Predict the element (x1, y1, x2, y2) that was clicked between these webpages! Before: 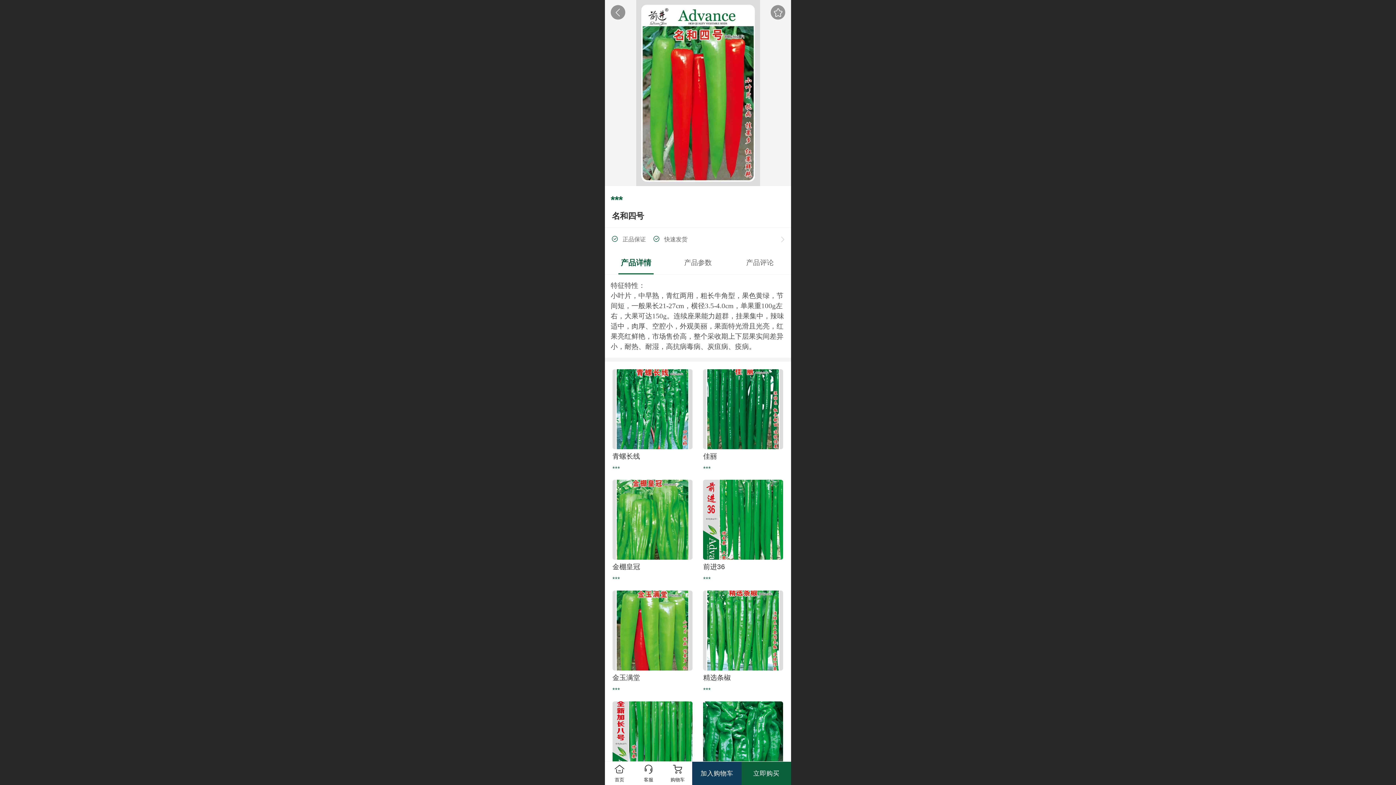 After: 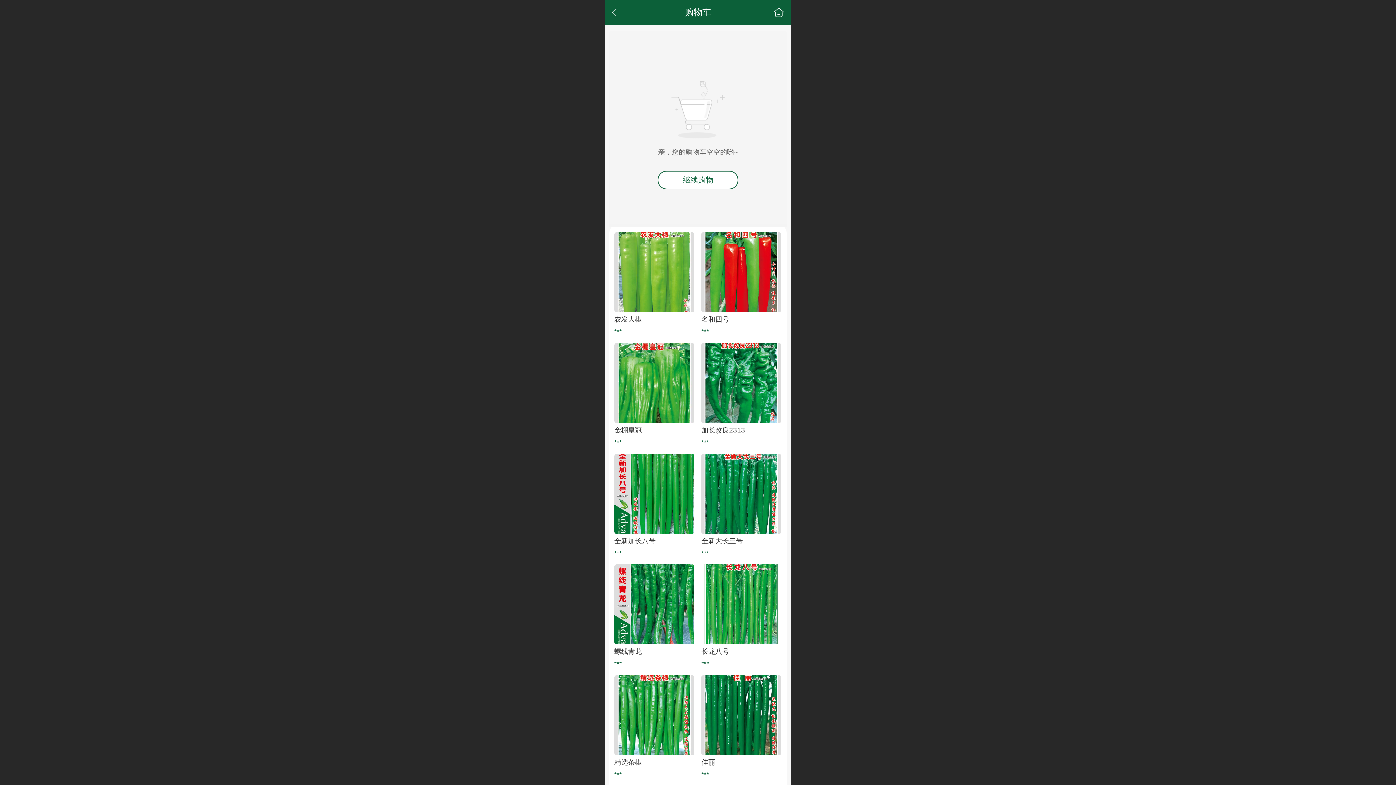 Action: bbox: (663, 762, 692, 785) label: 购物车